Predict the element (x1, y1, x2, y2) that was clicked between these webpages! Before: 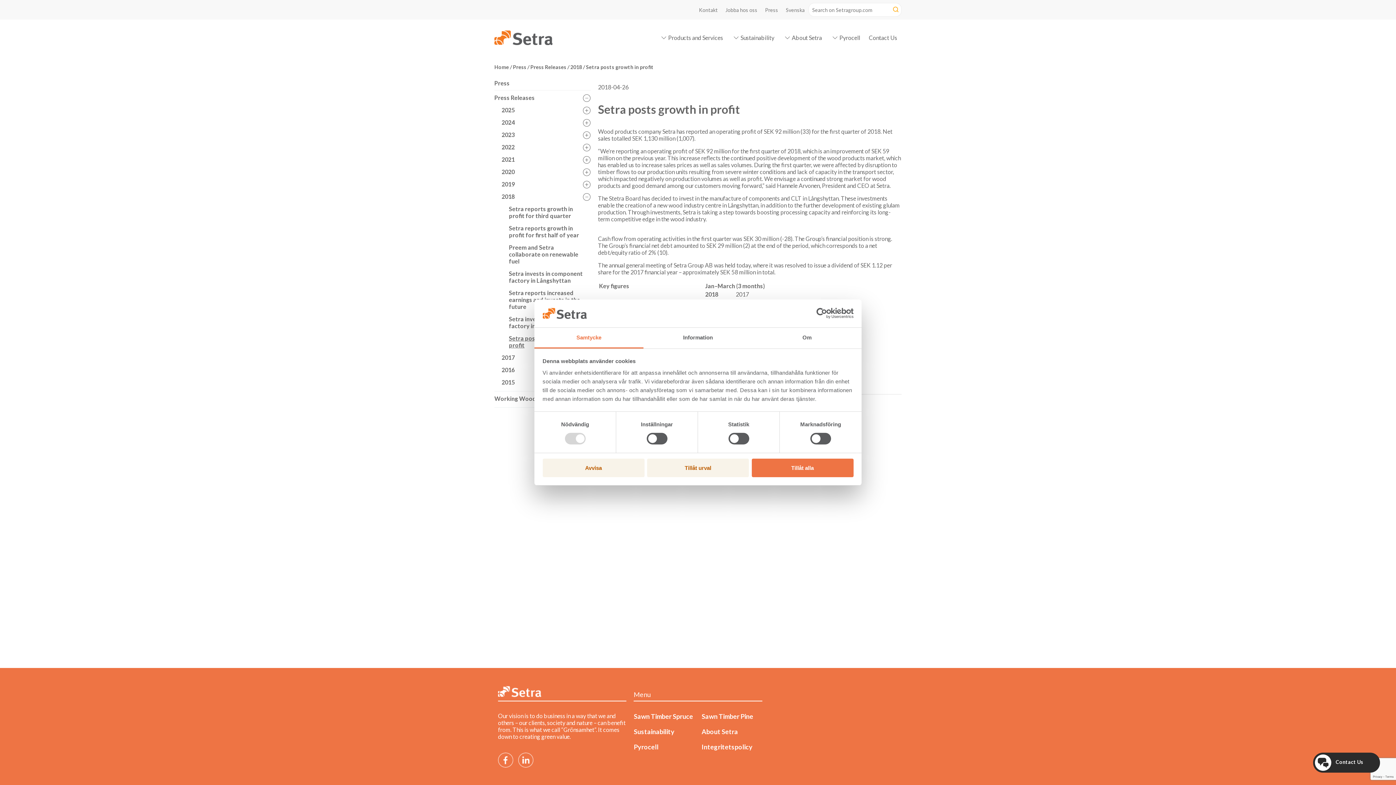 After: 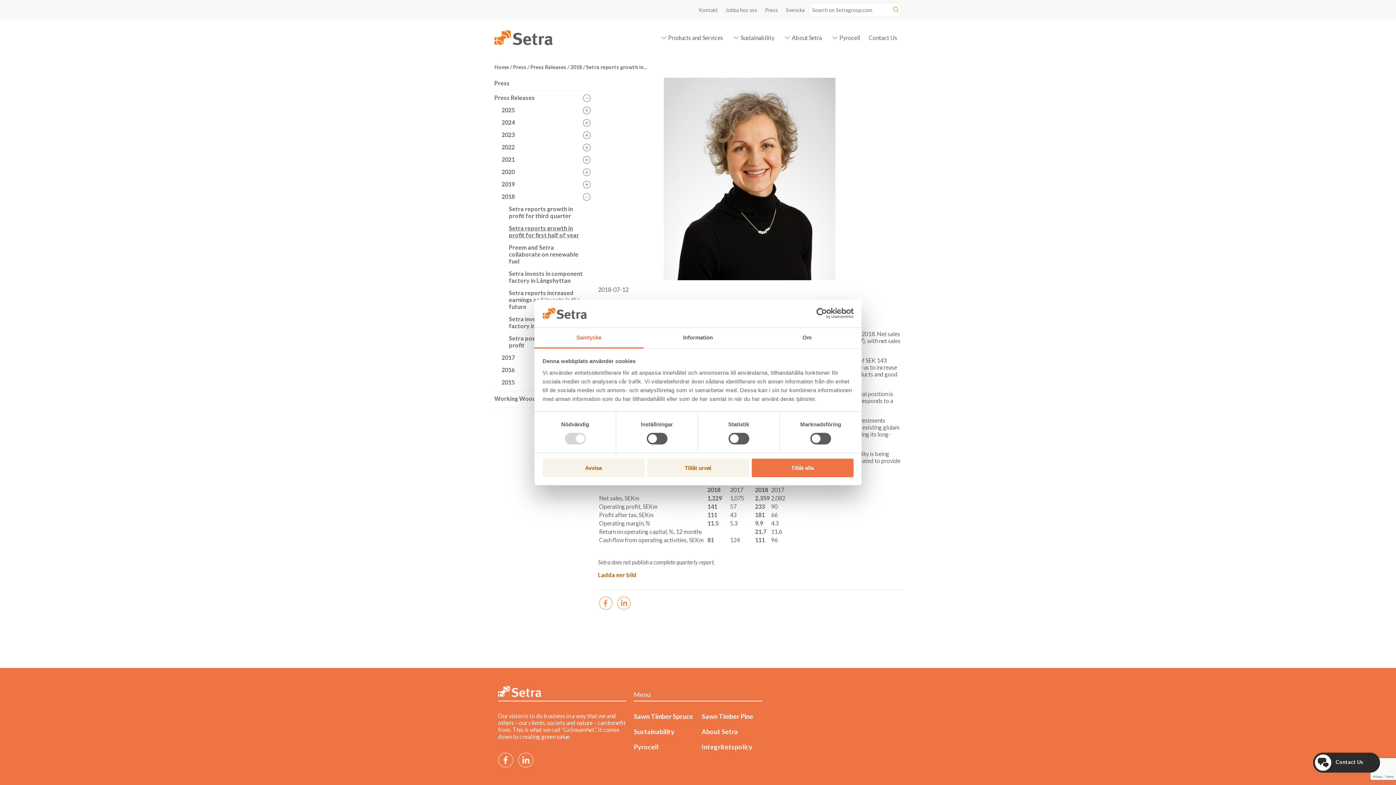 Action: bbox: (509, 224, 590, 238) label: Setra reports growth in profit for first half of year